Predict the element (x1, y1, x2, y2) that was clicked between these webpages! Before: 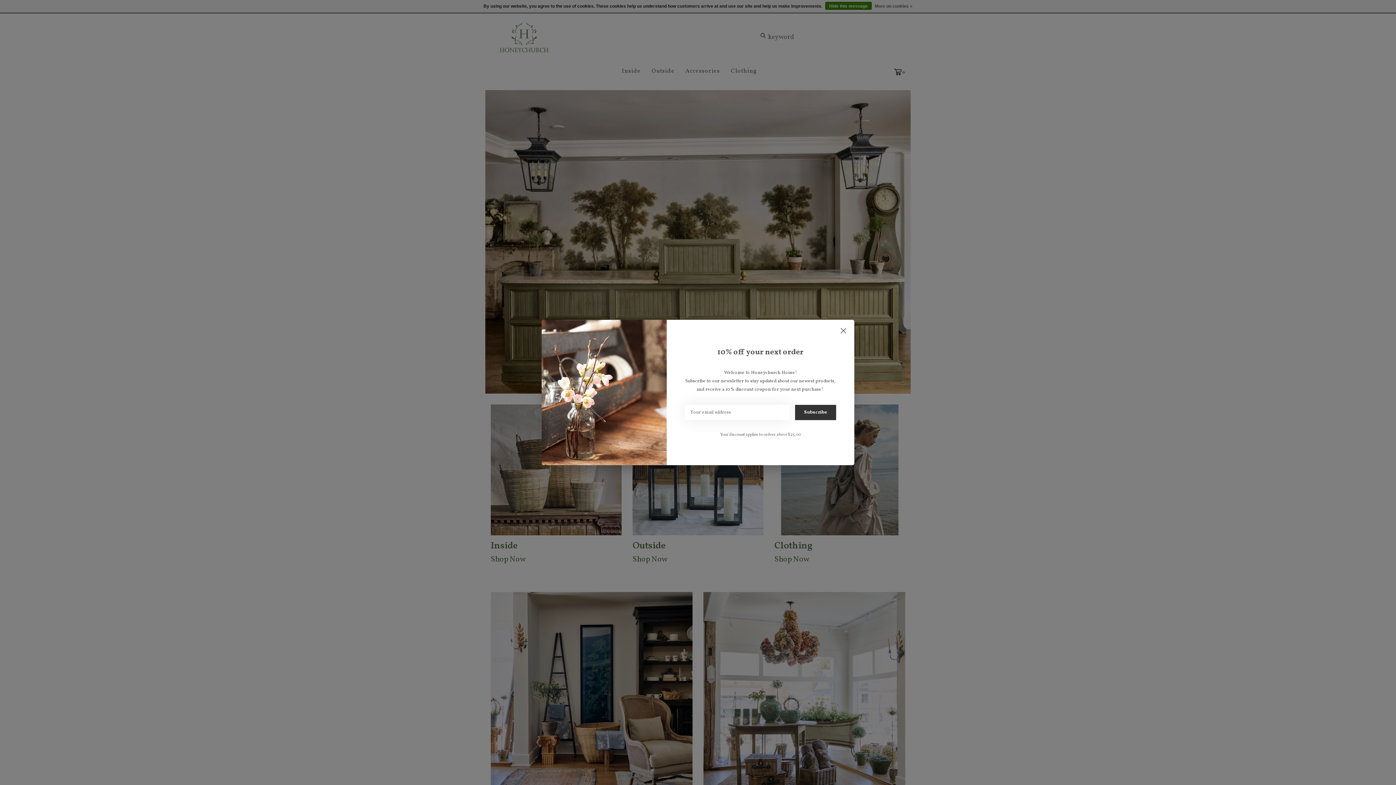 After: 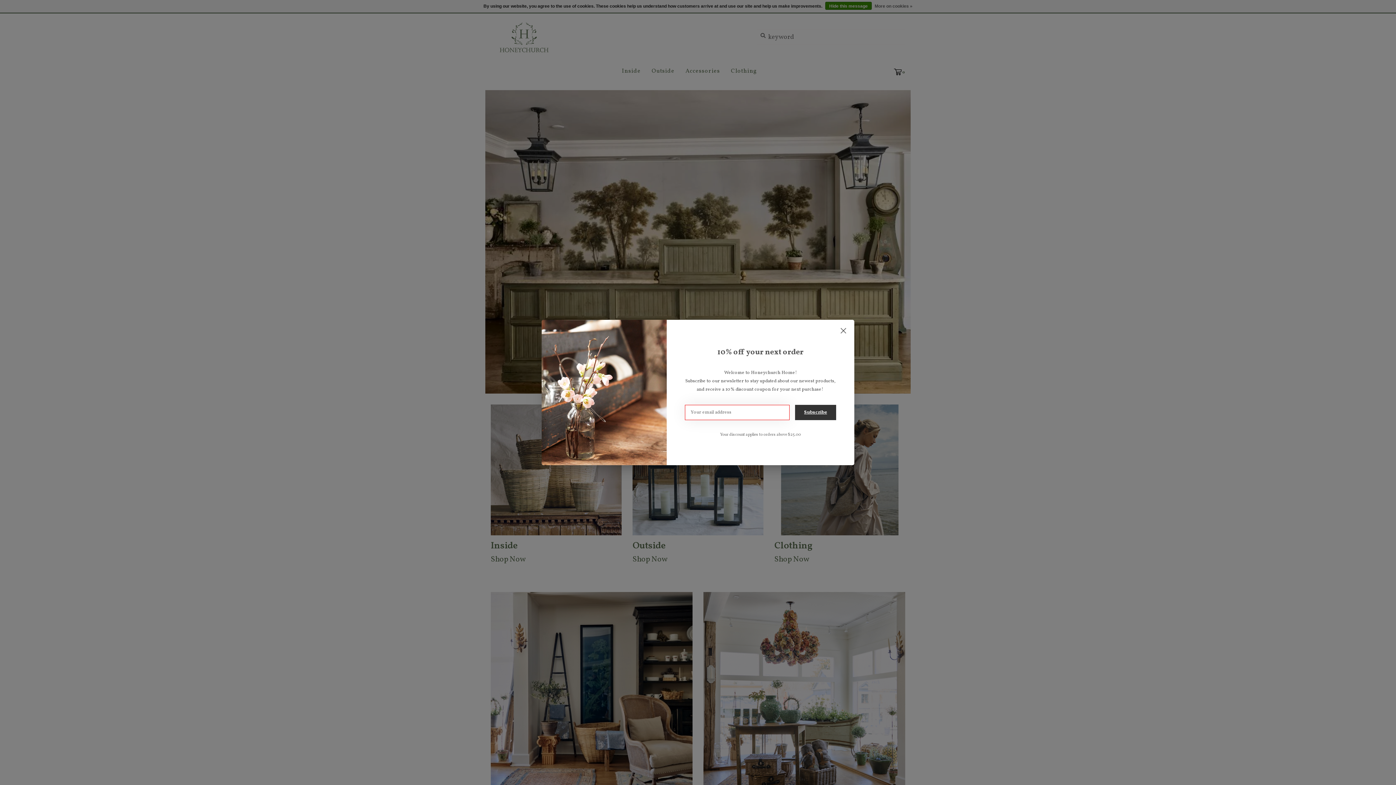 Action: label: Subscribe bbox: (795, 404, 836, 420)